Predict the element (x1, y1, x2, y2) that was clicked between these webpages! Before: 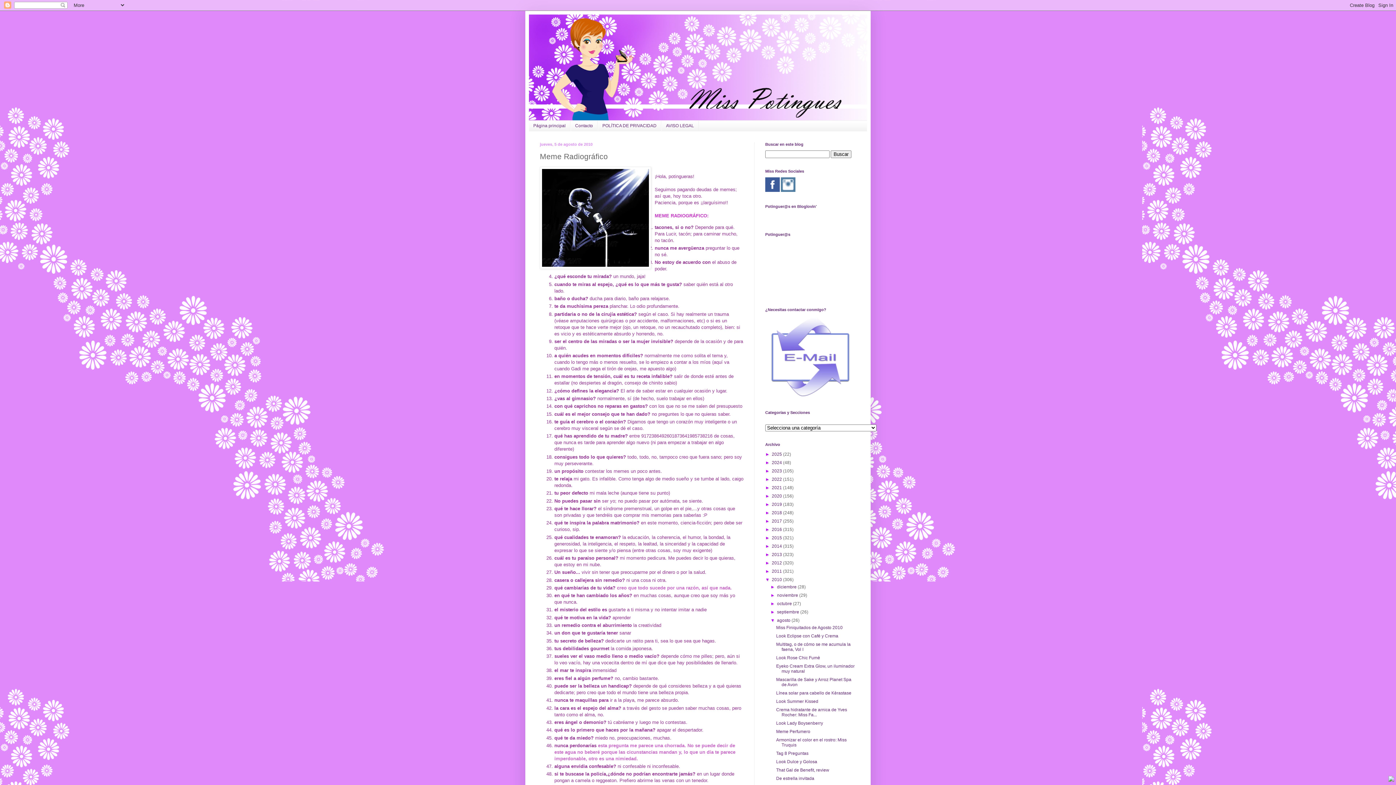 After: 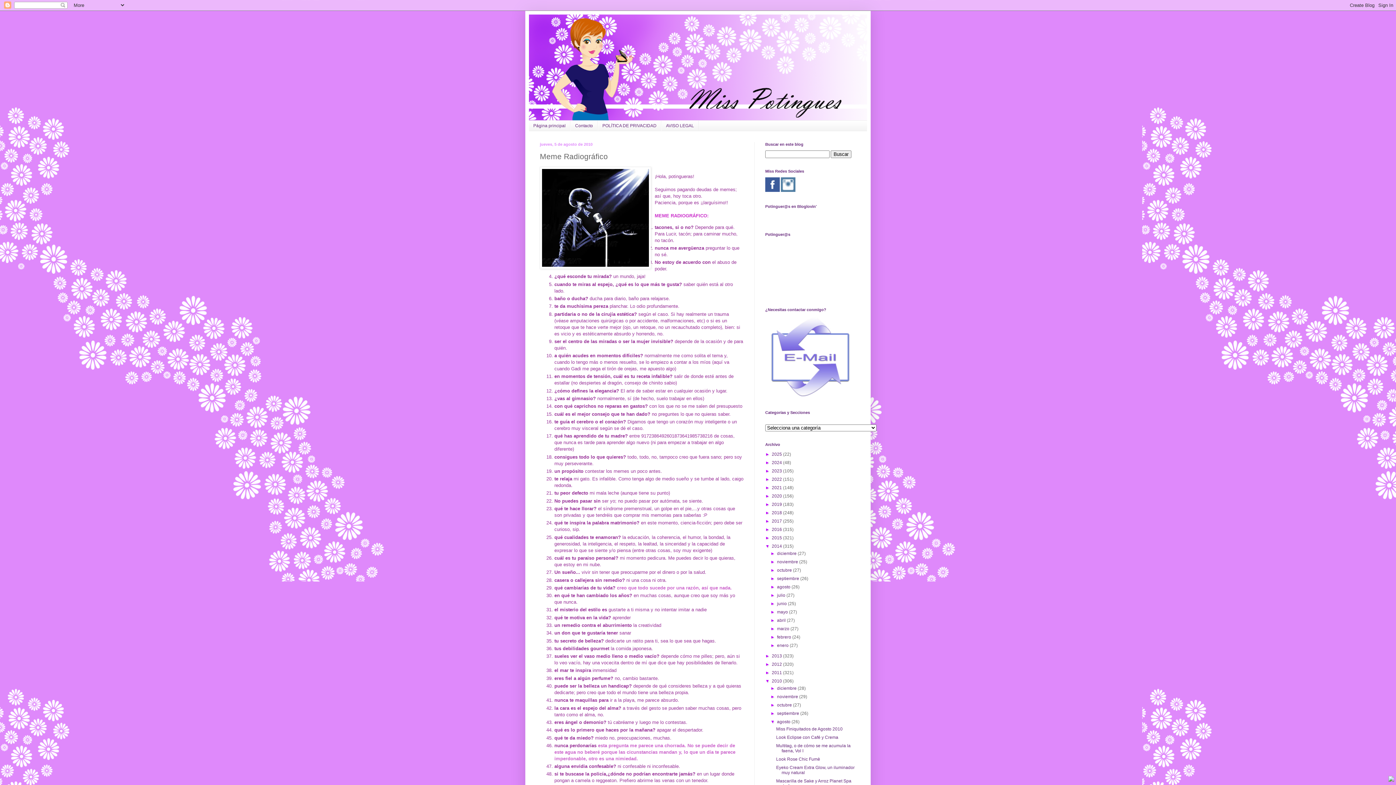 Action: bbox: (765, 544, 772, 549) label: ►  